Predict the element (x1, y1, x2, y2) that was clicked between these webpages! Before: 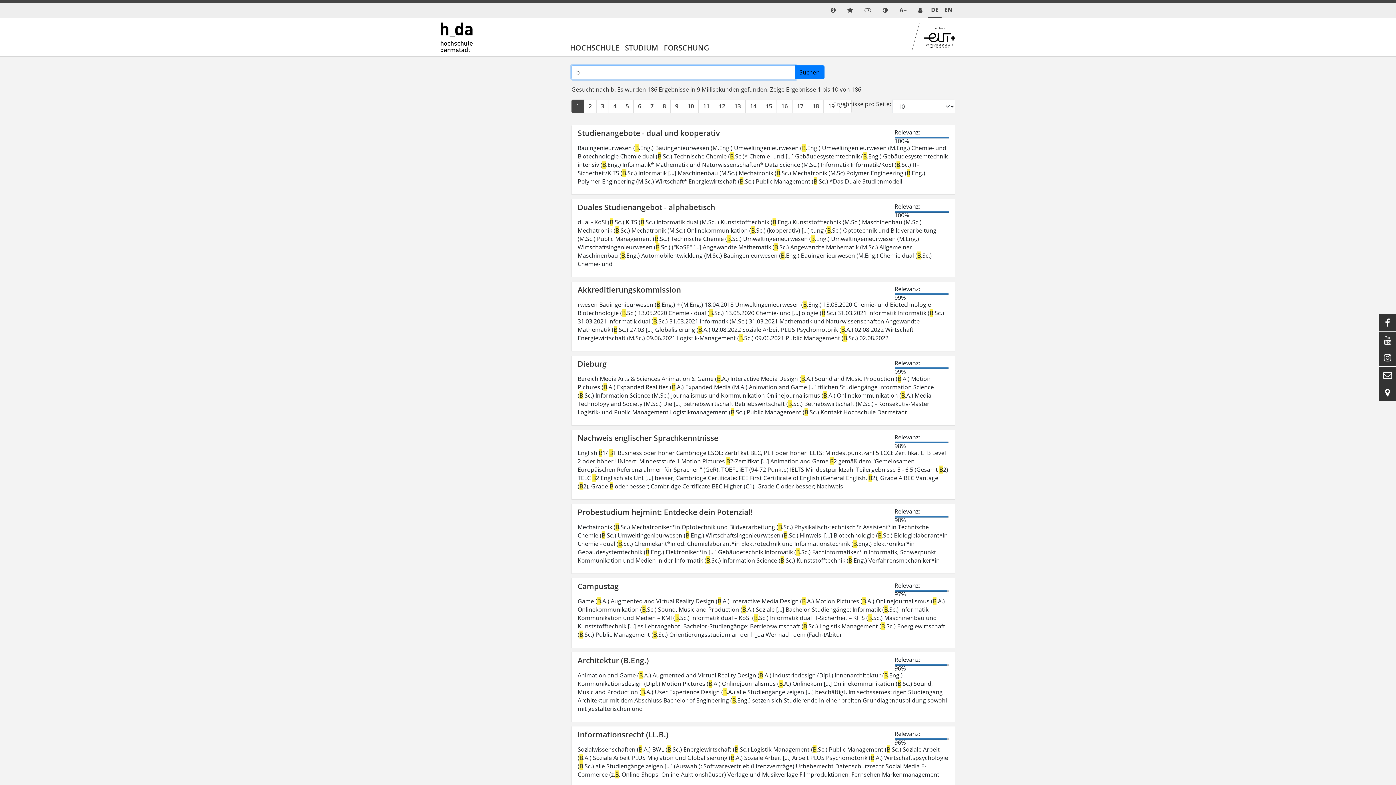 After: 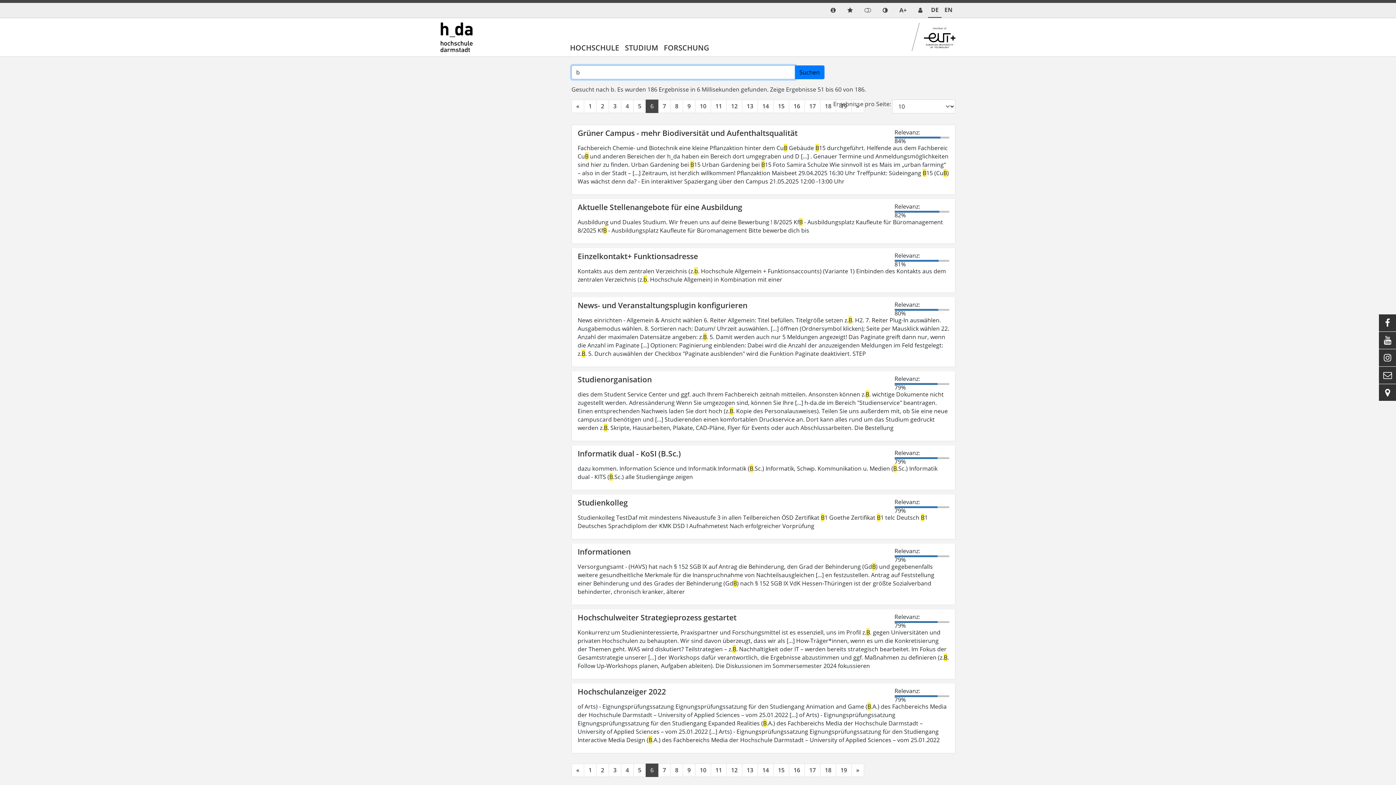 Action: label: 6 bbox: (633, 99, 646, 112)